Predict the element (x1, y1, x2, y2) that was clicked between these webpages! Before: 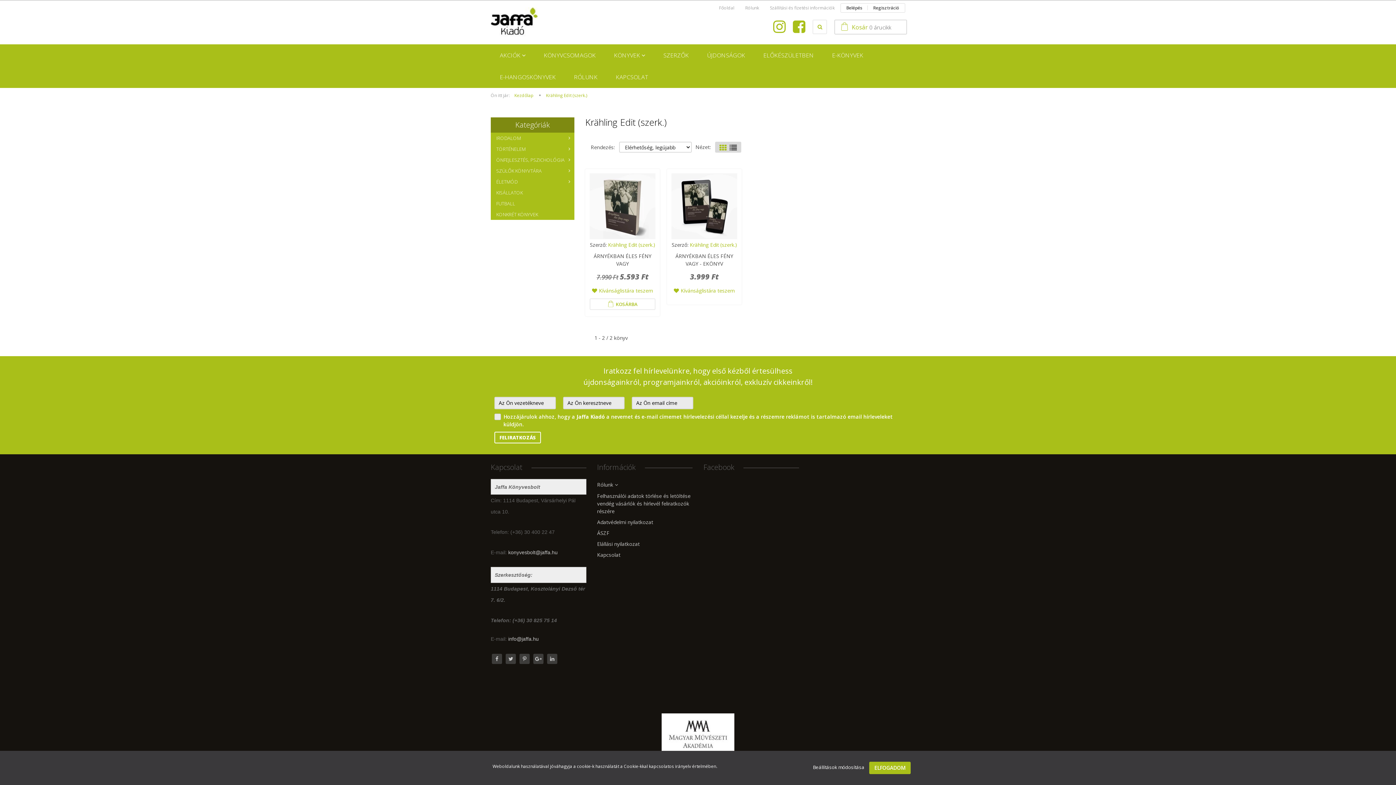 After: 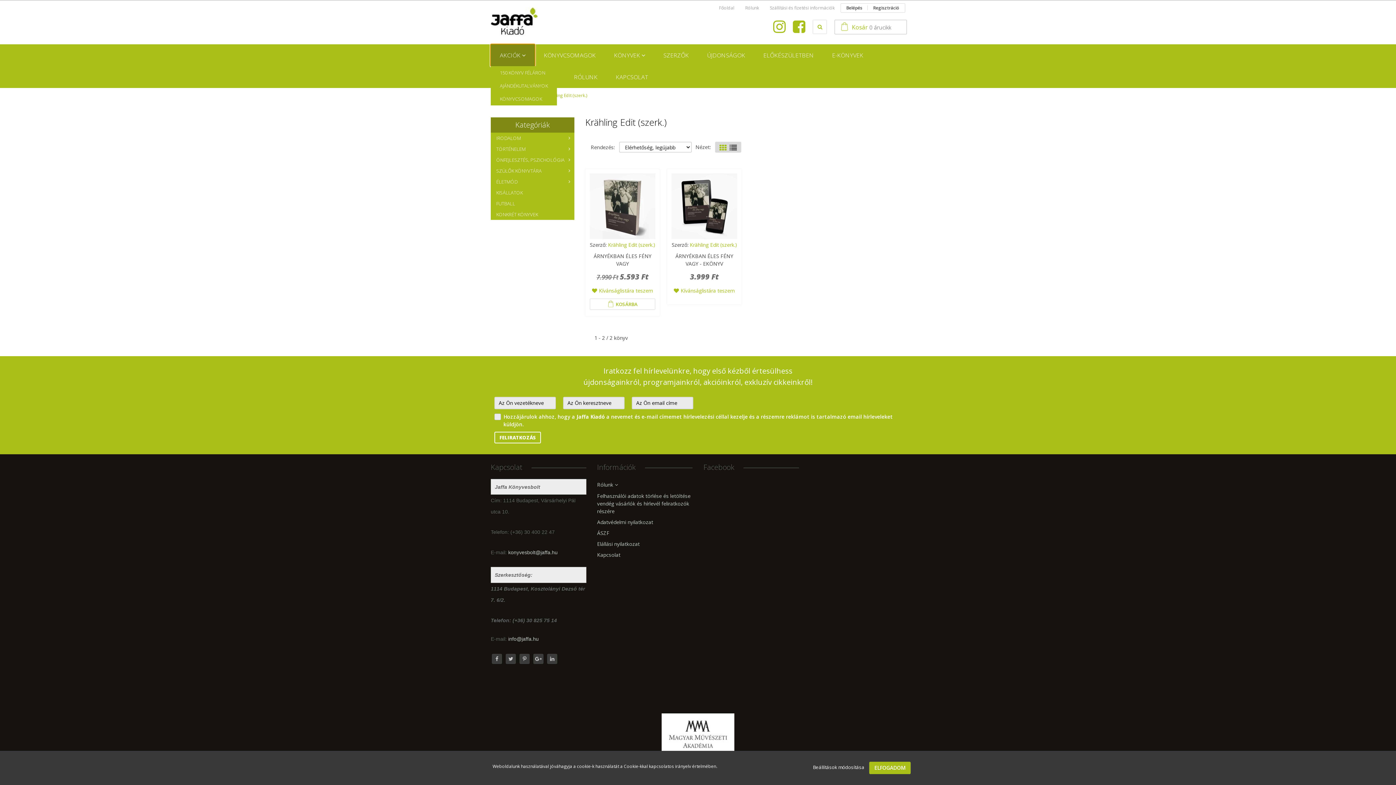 Action: bbox: (490, 44, 534, 66) label: AKCIÓK 